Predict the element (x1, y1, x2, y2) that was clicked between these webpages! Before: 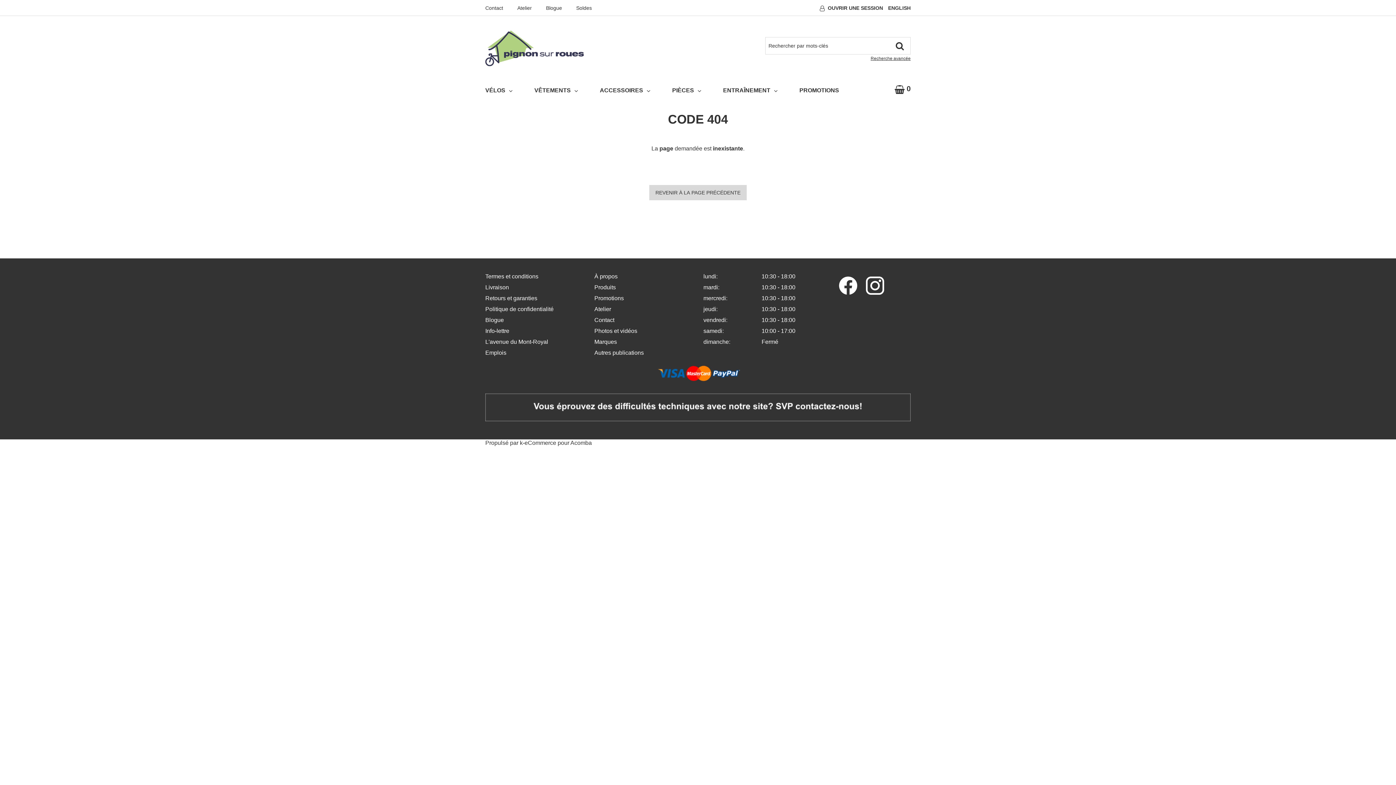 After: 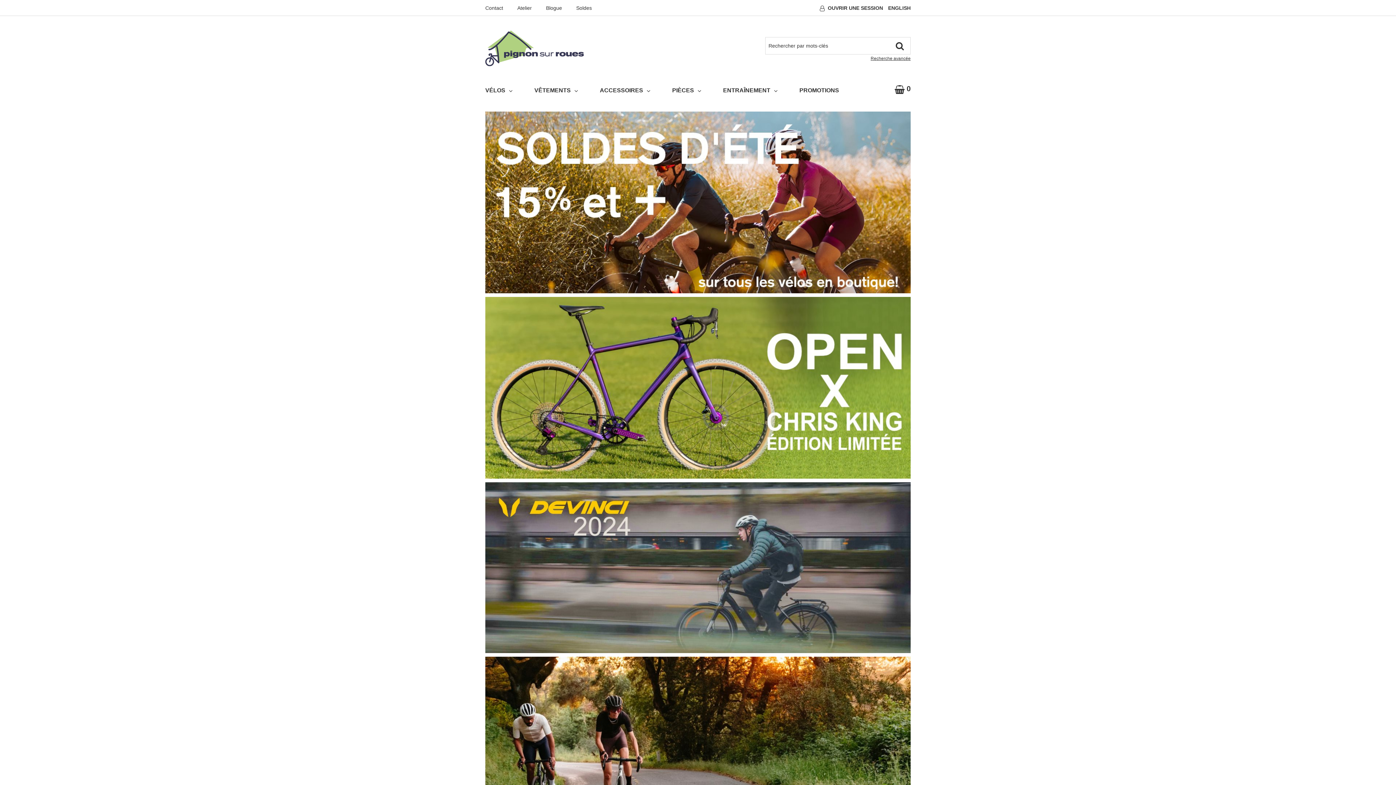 Action: bbox: (485, 30, 584, 66)